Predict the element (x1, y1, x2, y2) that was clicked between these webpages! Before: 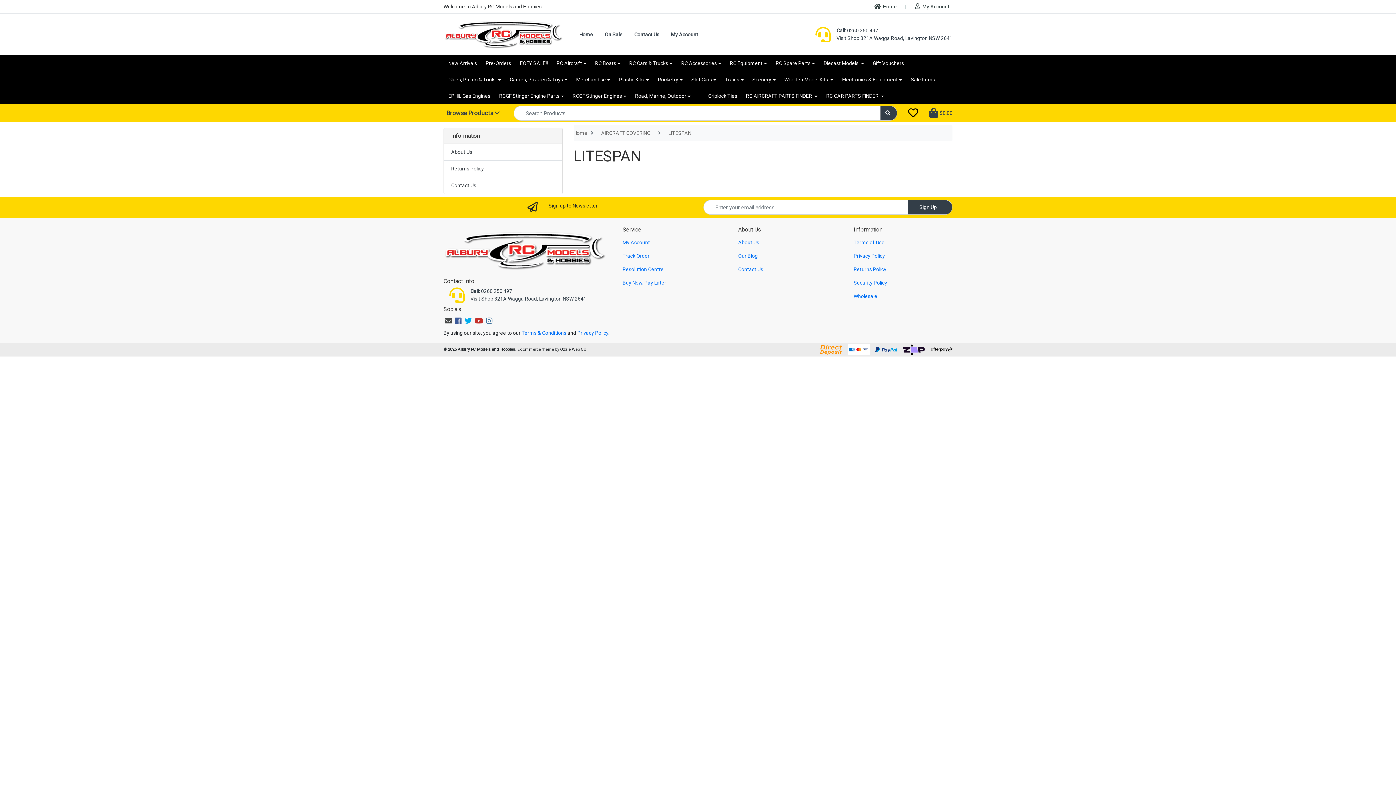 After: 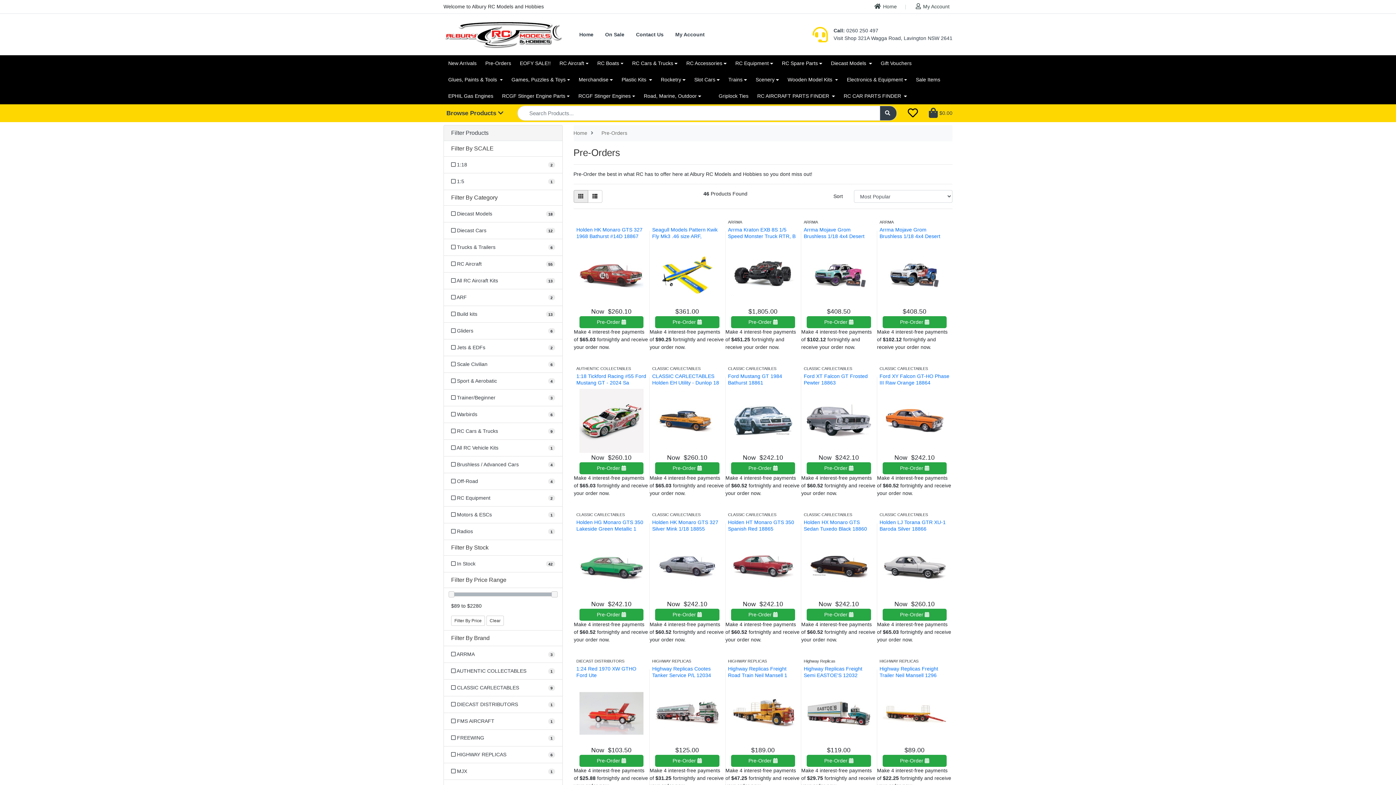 Action: bbox: (481, 55, 515, 71) label: Pre-Orders